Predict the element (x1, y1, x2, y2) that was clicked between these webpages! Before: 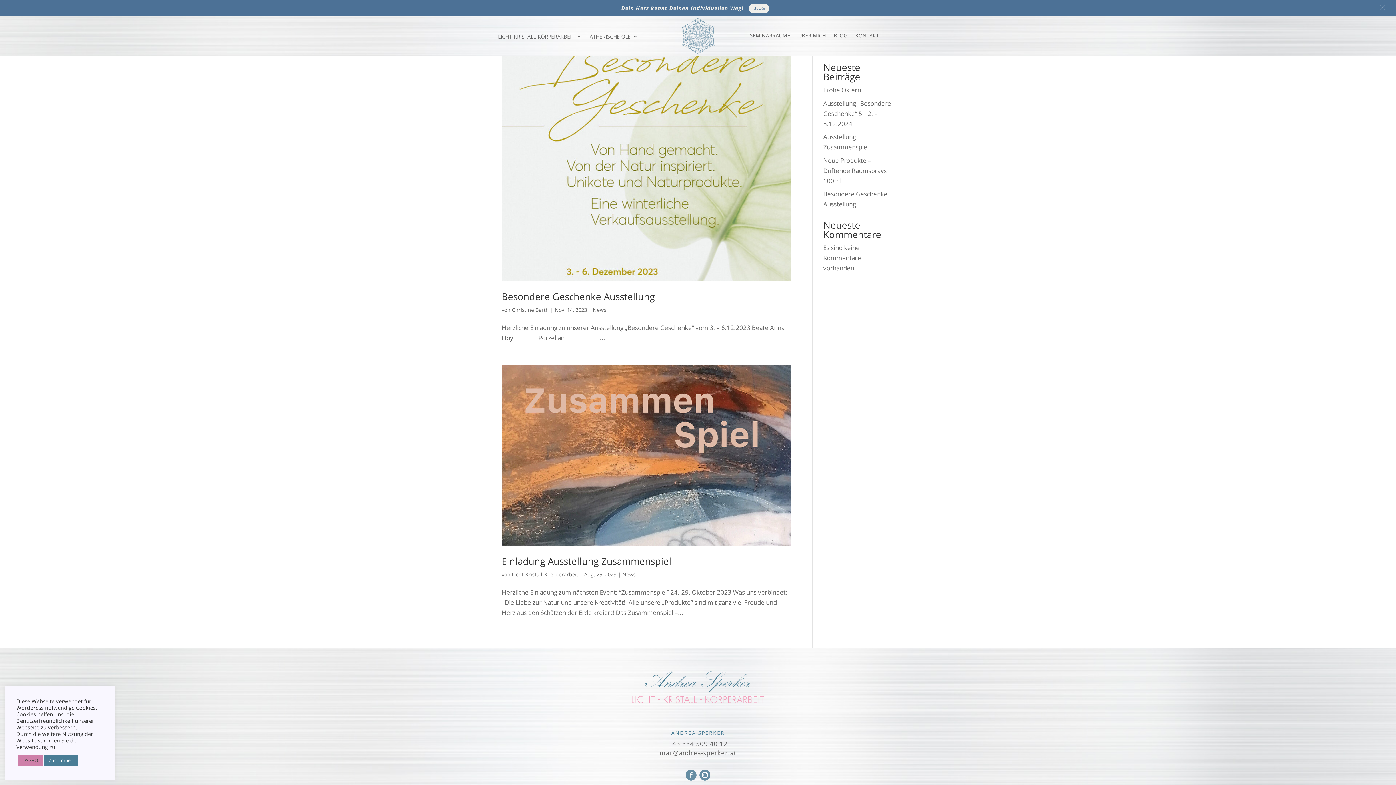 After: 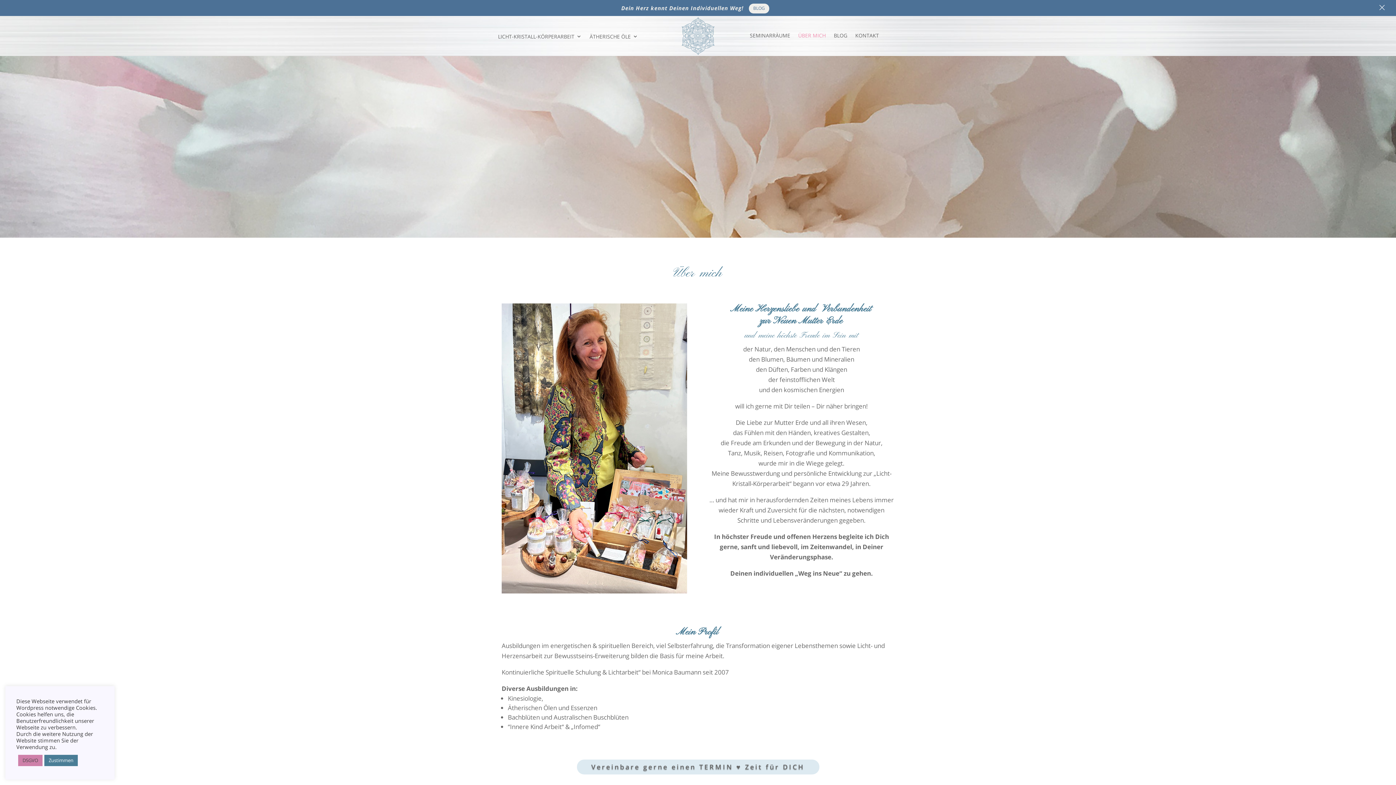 Action: label: ÜBER MICH bbox: (798, 17, 826, 24)